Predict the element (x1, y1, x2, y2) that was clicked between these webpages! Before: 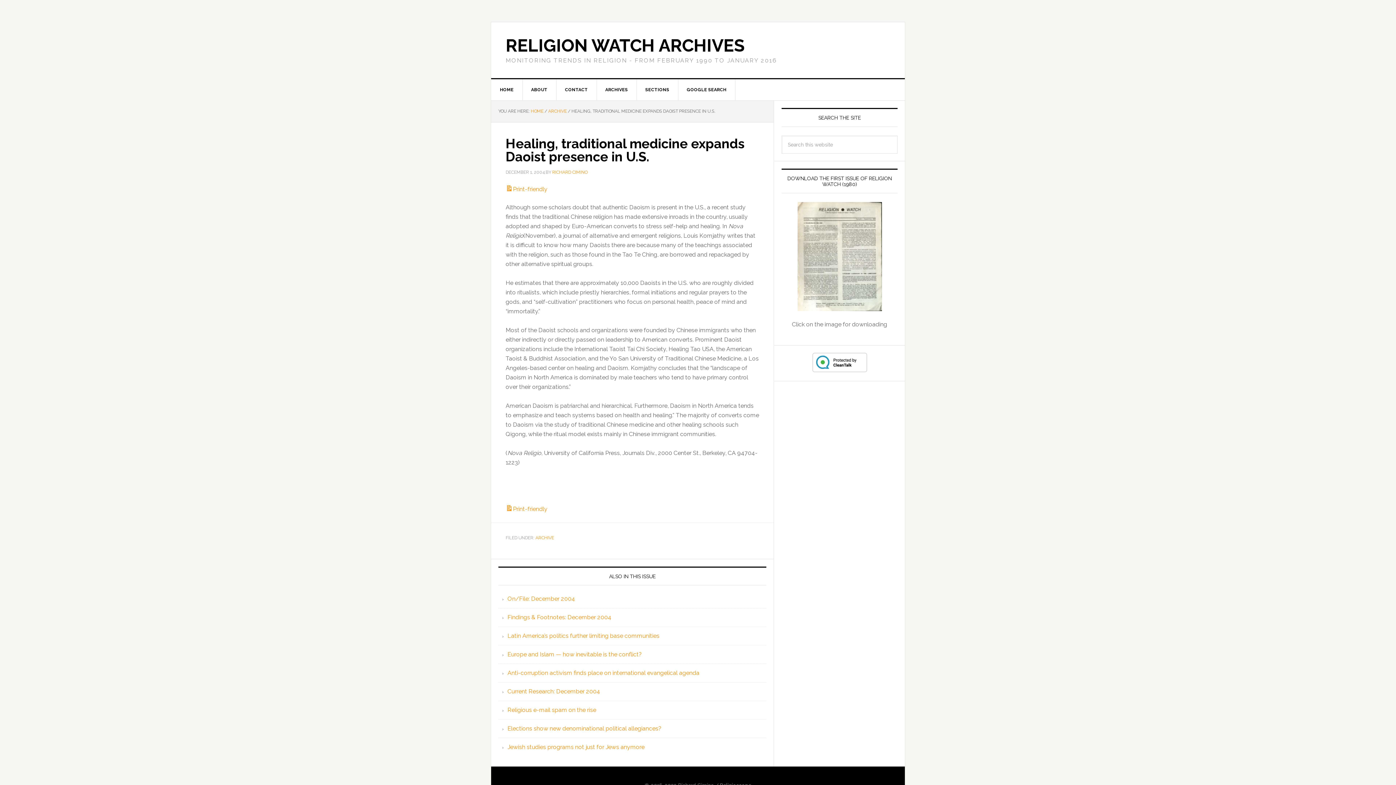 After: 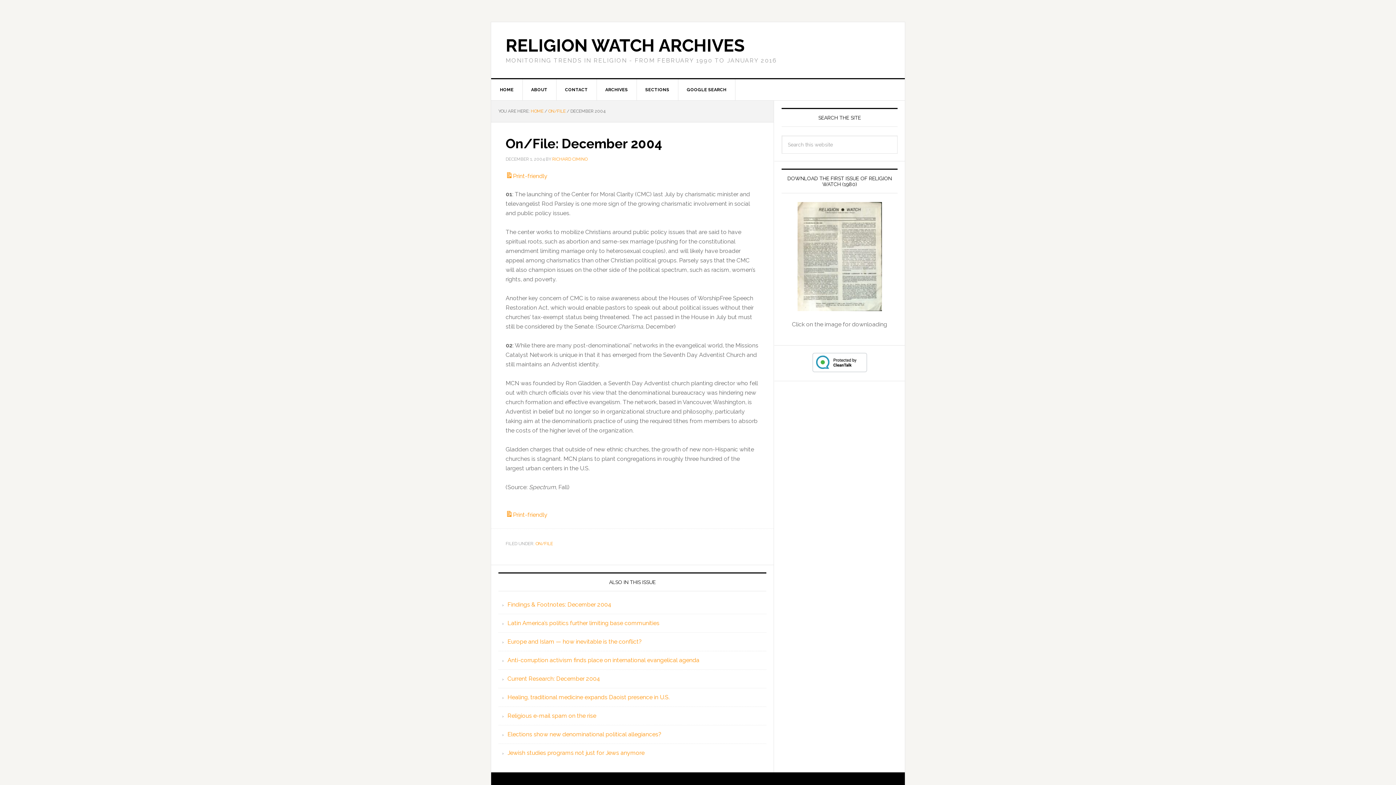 Action: label: On/File: December 2004 bbox: (507, 595, 575, 602)